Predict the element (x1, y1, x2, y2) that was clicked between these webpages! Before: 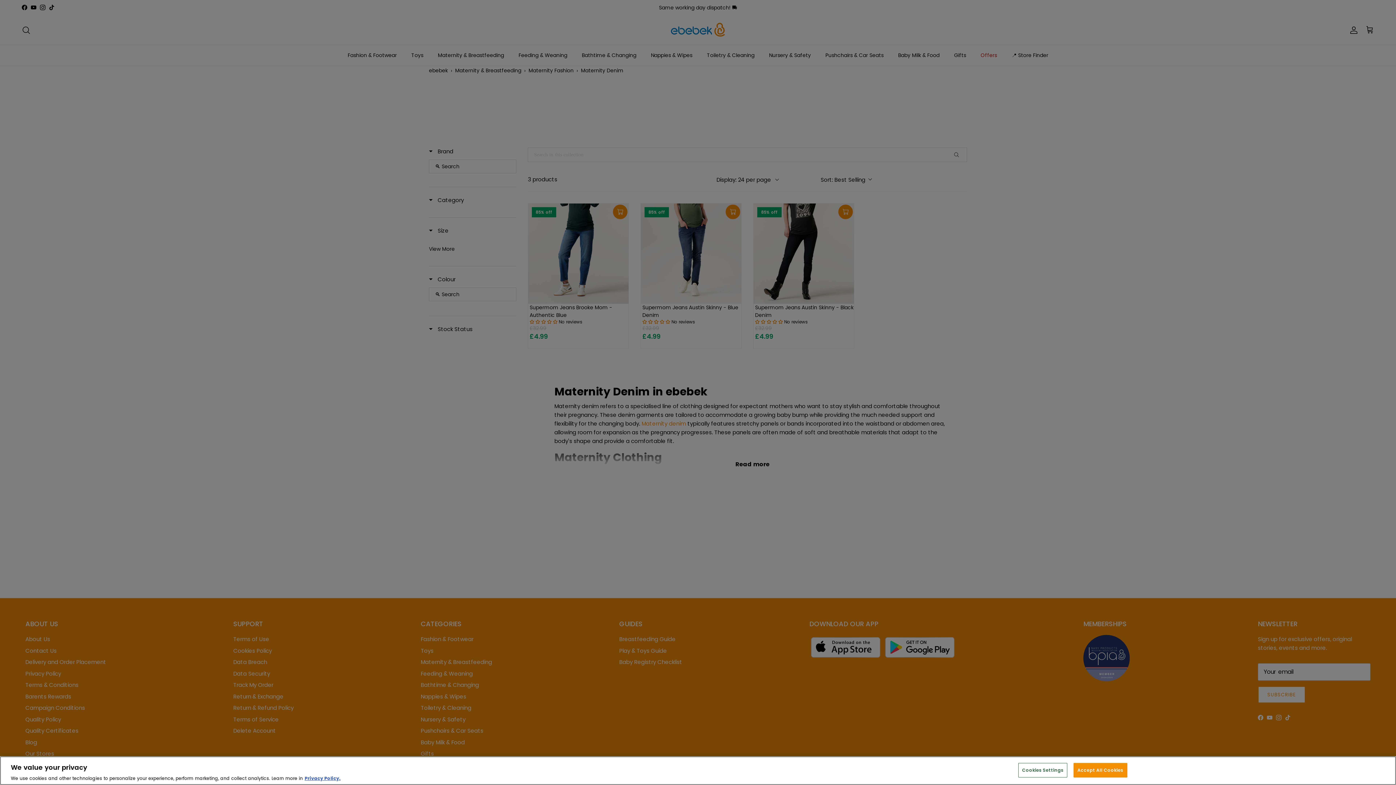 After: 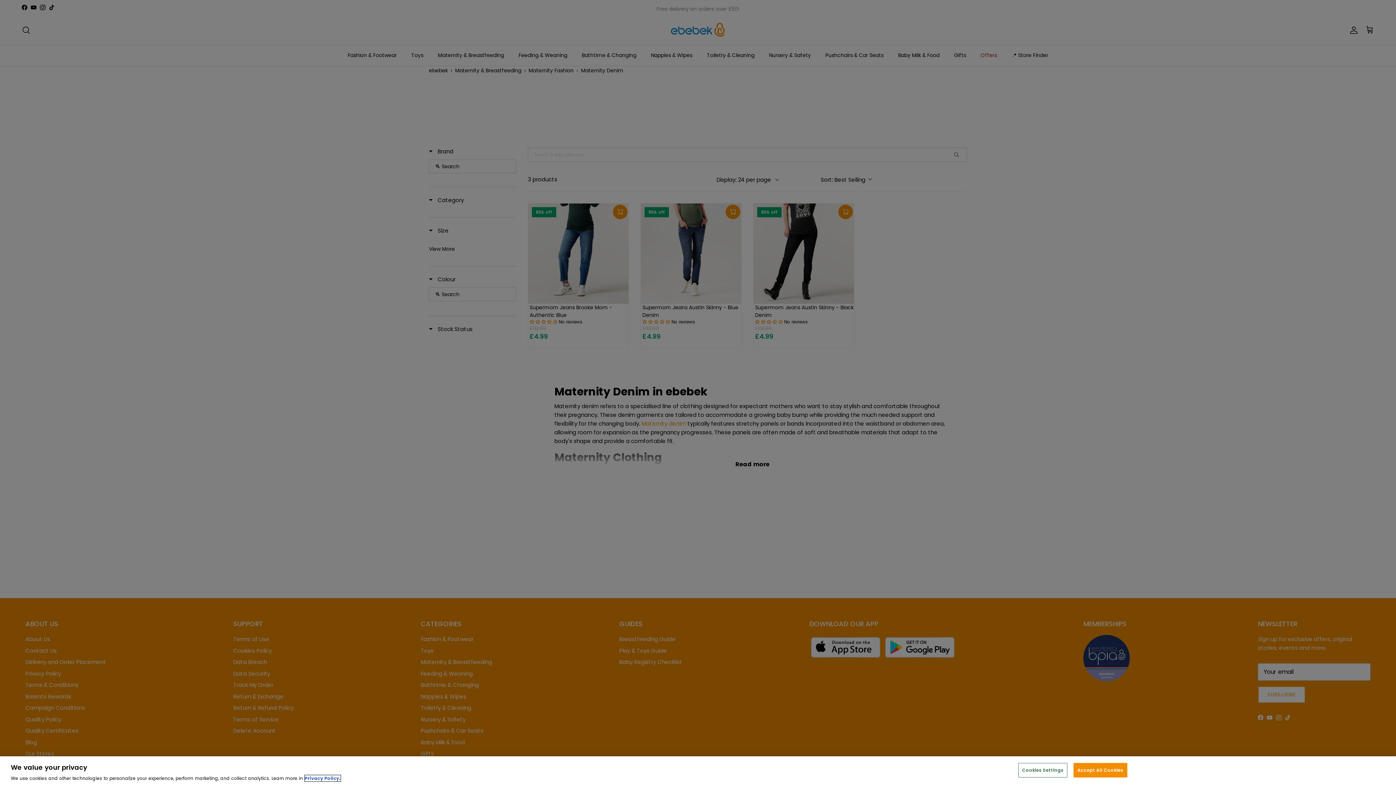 Action: label: More information about your privacy, opens in a new tab bbox: (304, 775, 340, 781)